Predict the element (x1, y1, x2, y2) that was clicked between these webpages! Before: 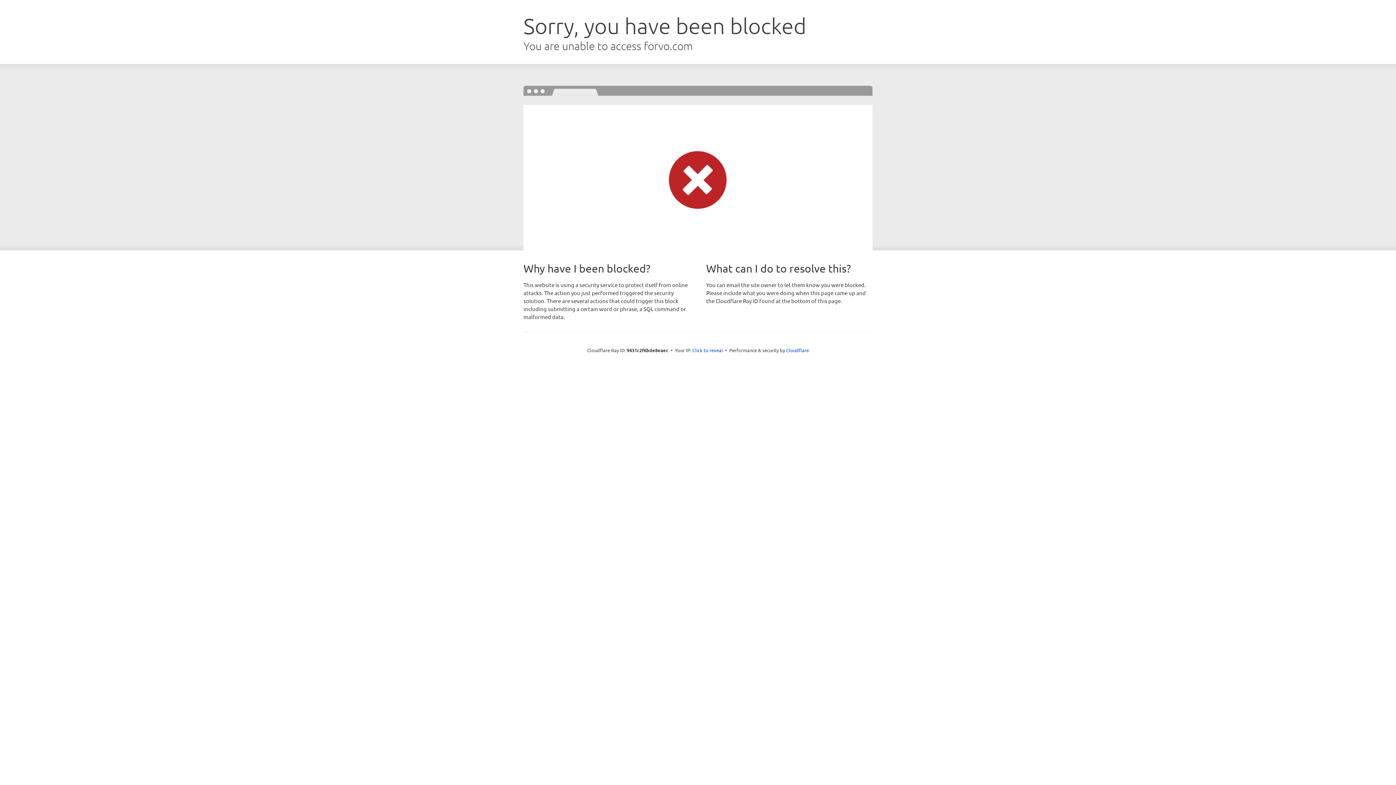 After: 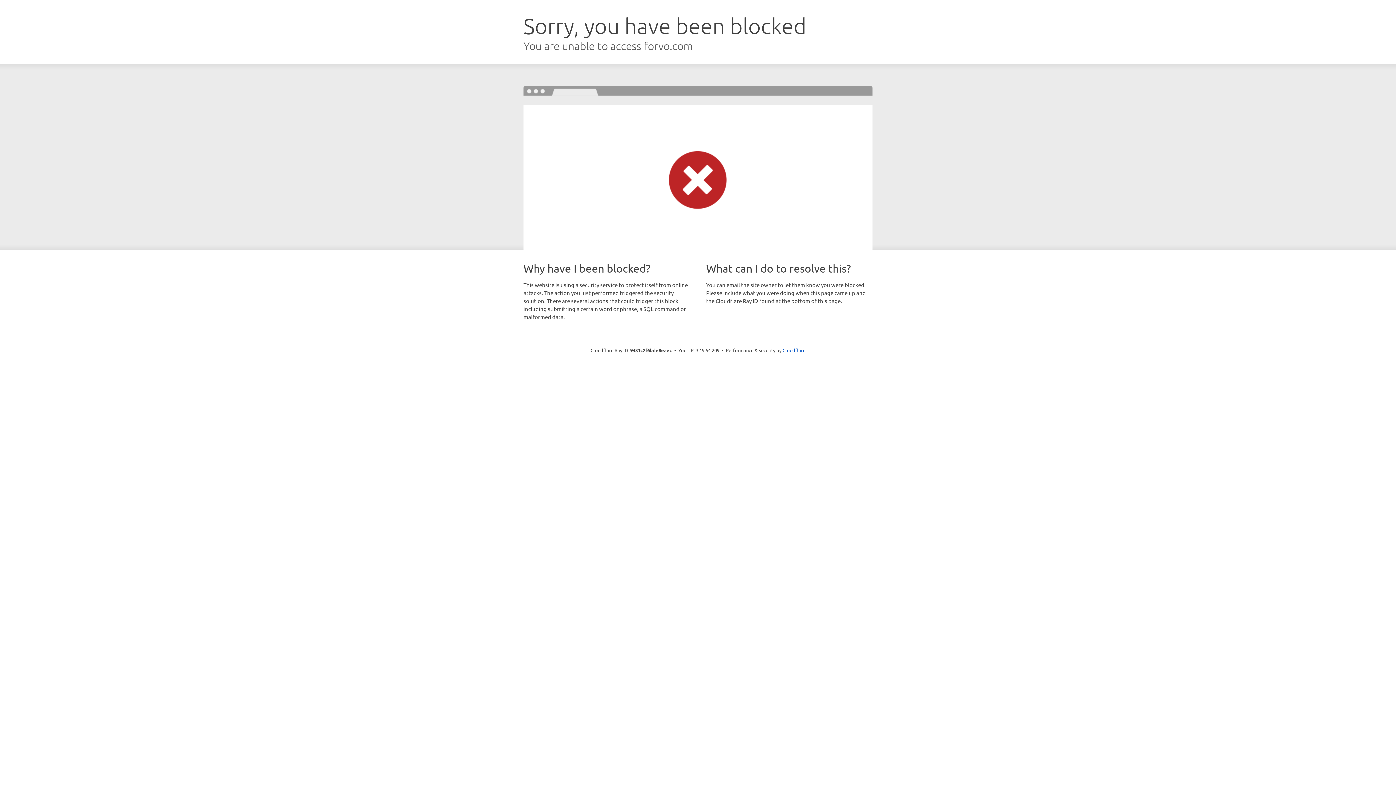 Action: bbox: (692, 346, 723, 353) label: Click to reveal